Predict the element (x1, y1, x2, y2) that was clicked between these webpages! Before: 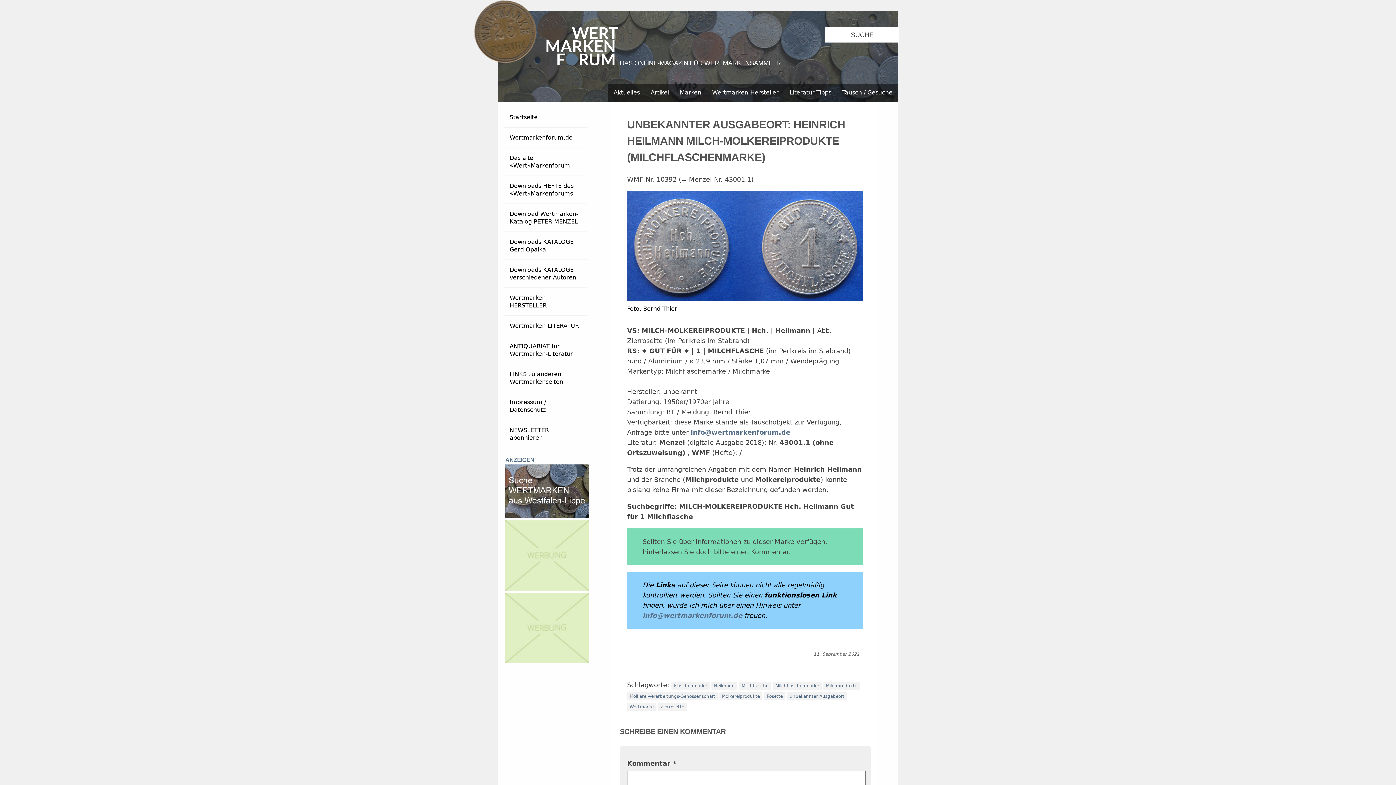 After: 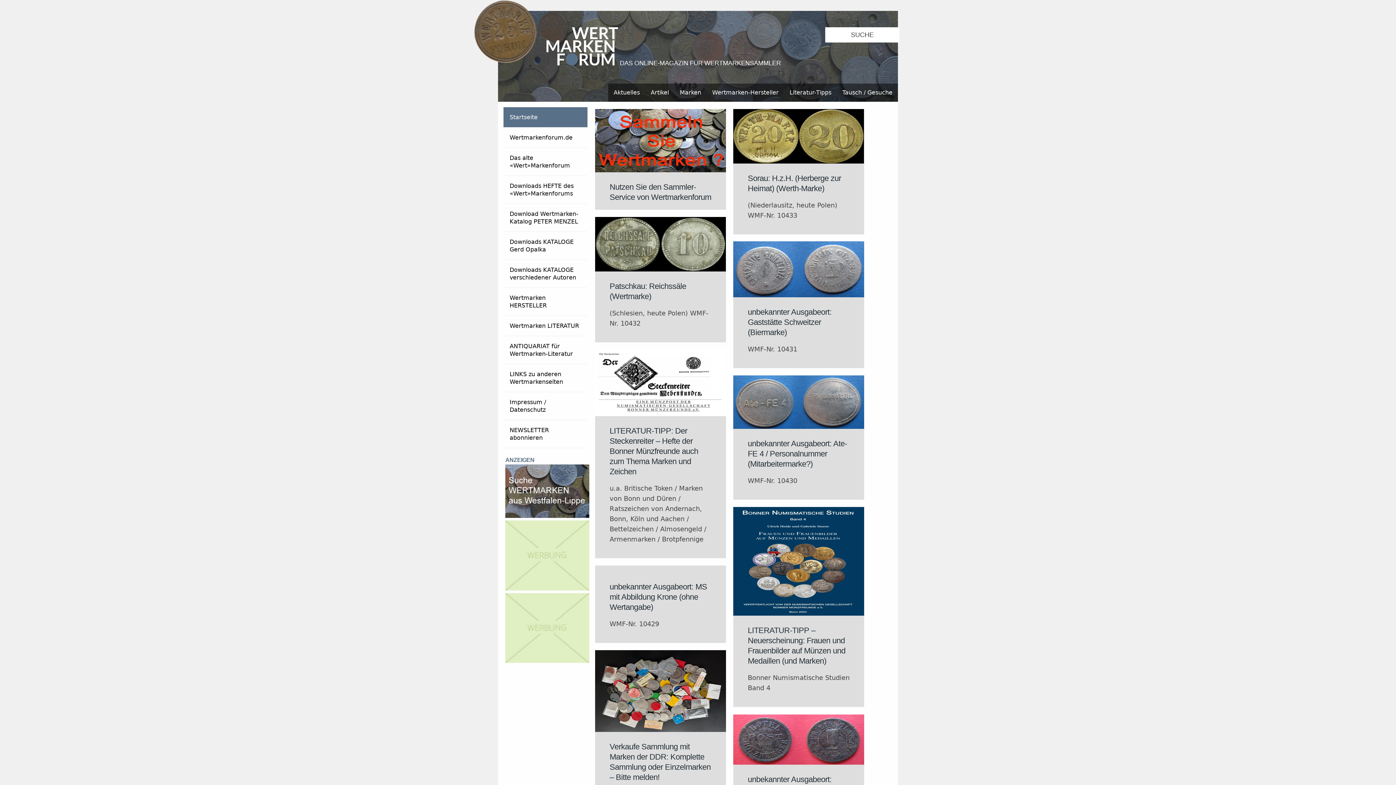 Action: bbox: (498, 10, 898, 101) label:  DAS ONLINE-MAGAZIN FÜR WERTMARKENSAMMLER